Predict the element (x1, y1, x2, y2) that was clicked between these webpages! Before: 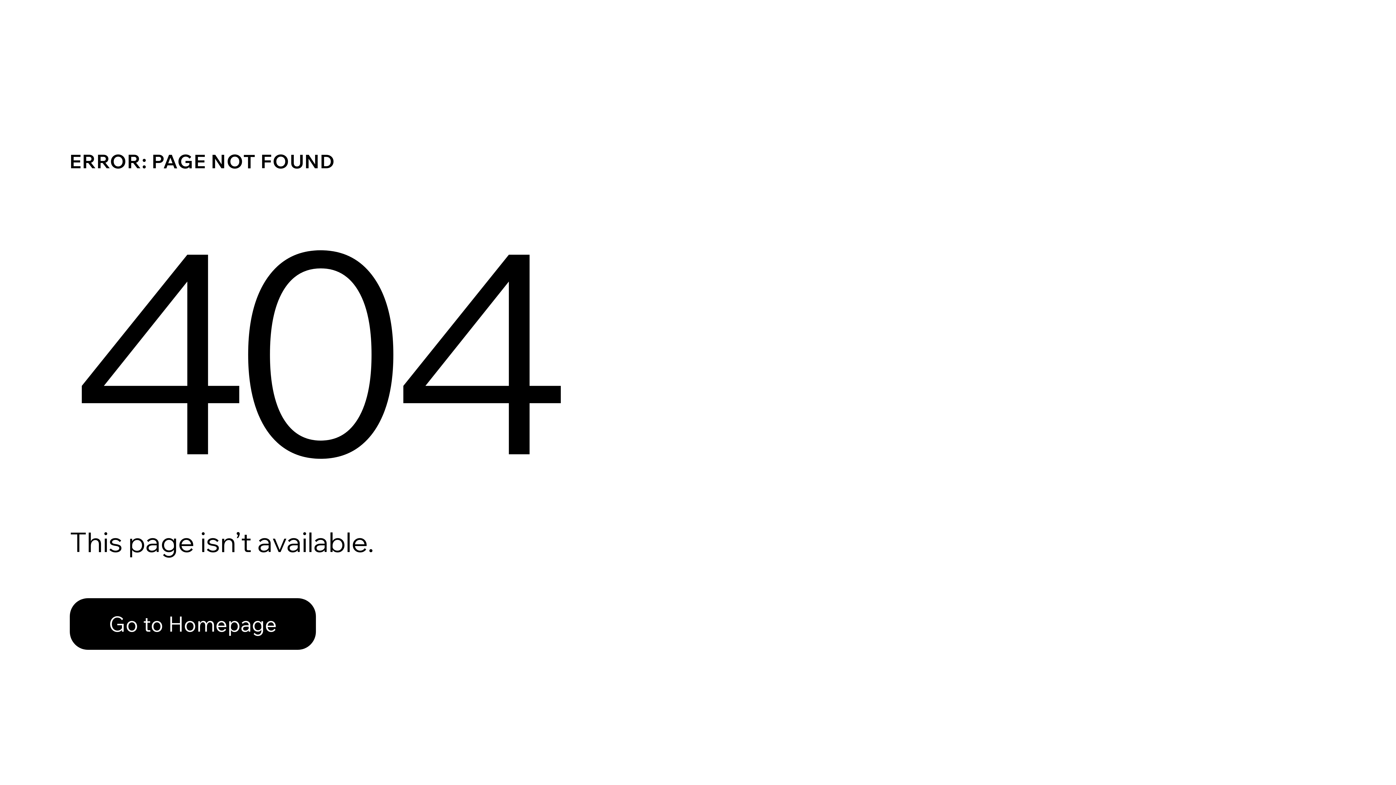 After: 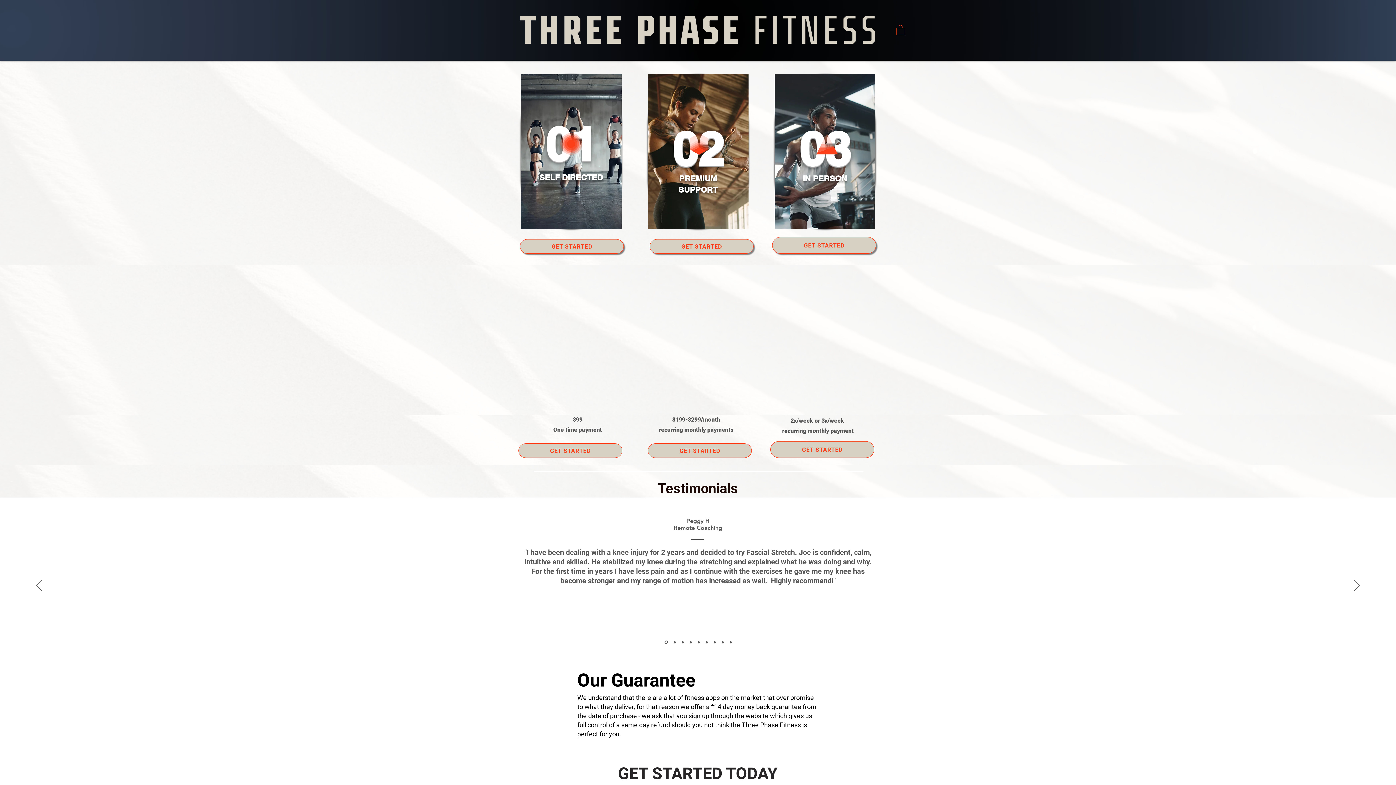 Action: bbox: (69, 598, 316, 650) label: Go to Homepage